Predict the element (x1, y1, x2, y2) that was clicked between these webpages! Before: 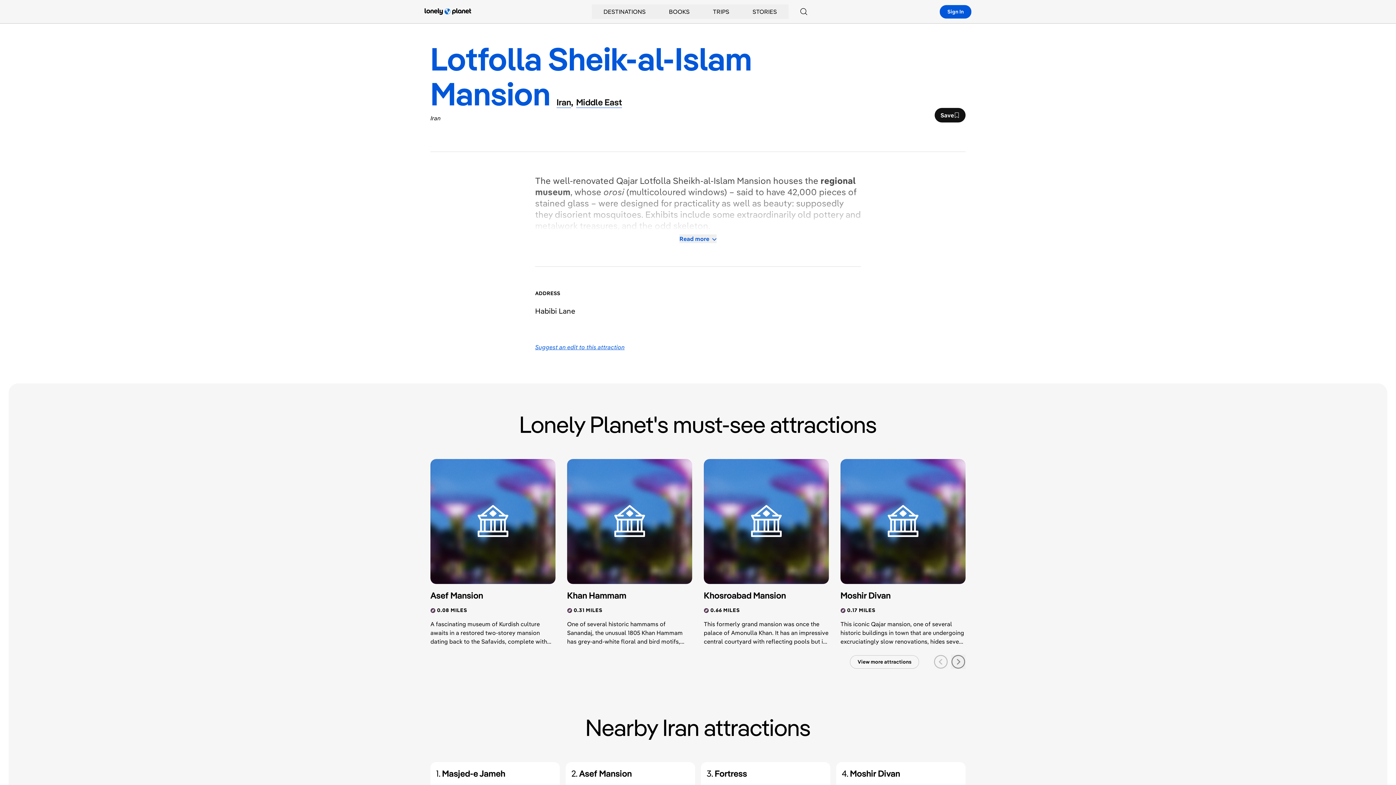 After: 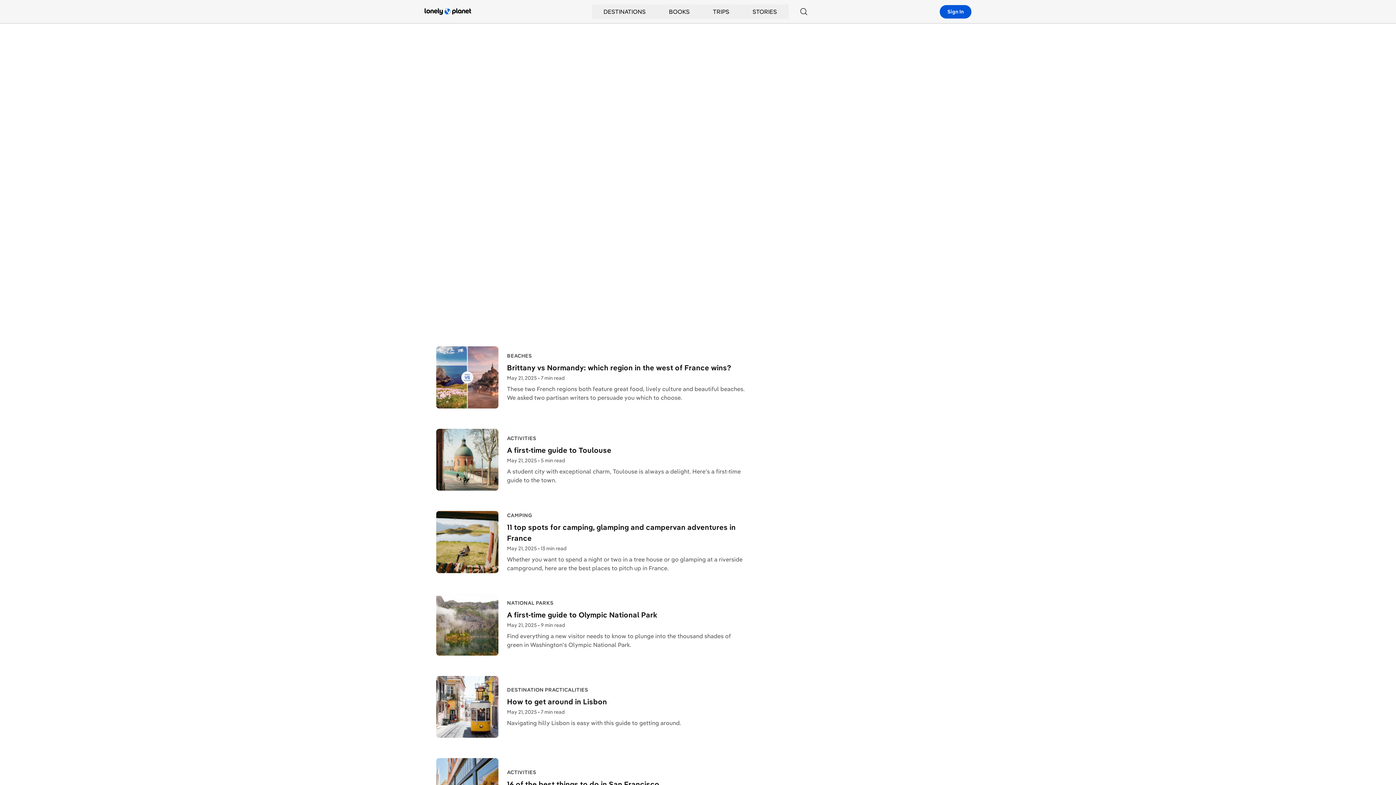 Action: label: STORIES bbox: (741, 4, 788, 18)